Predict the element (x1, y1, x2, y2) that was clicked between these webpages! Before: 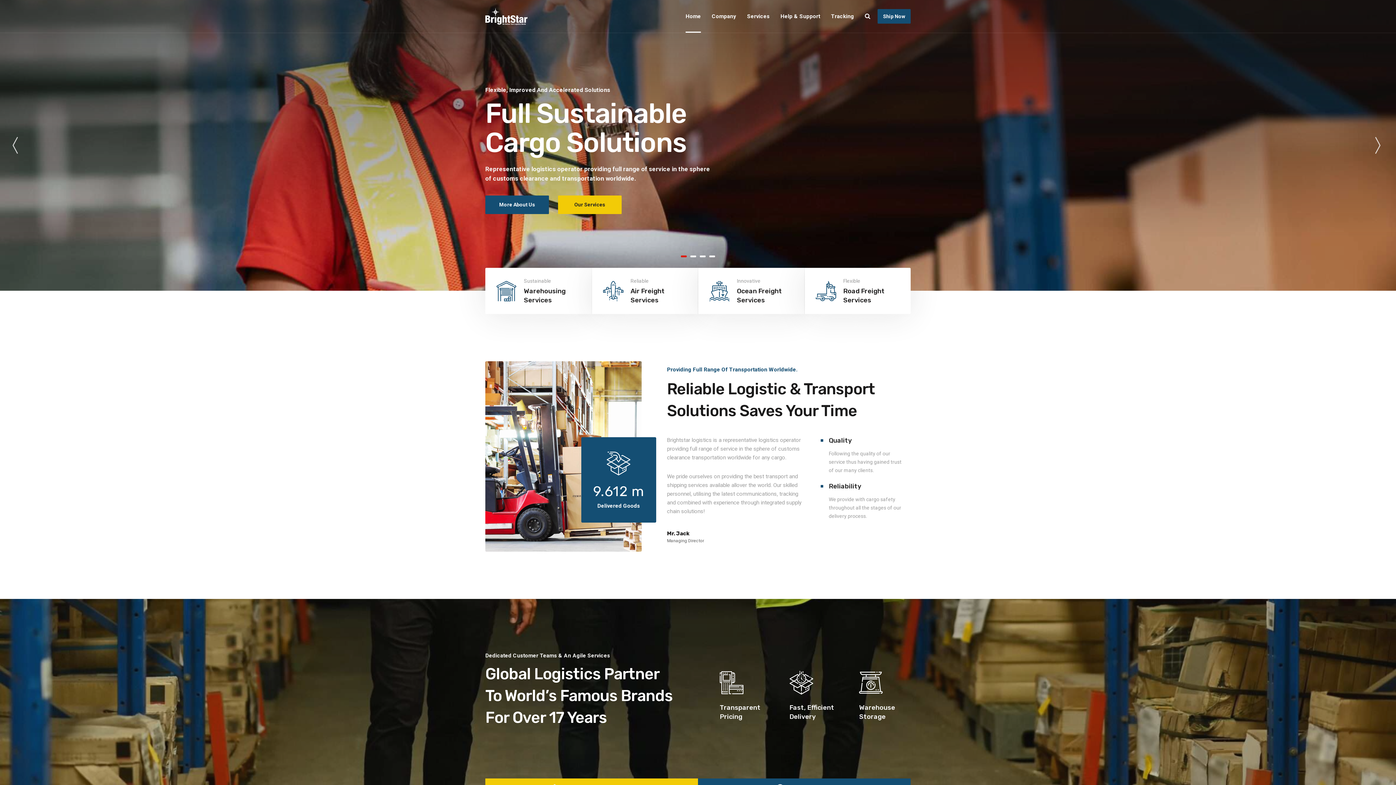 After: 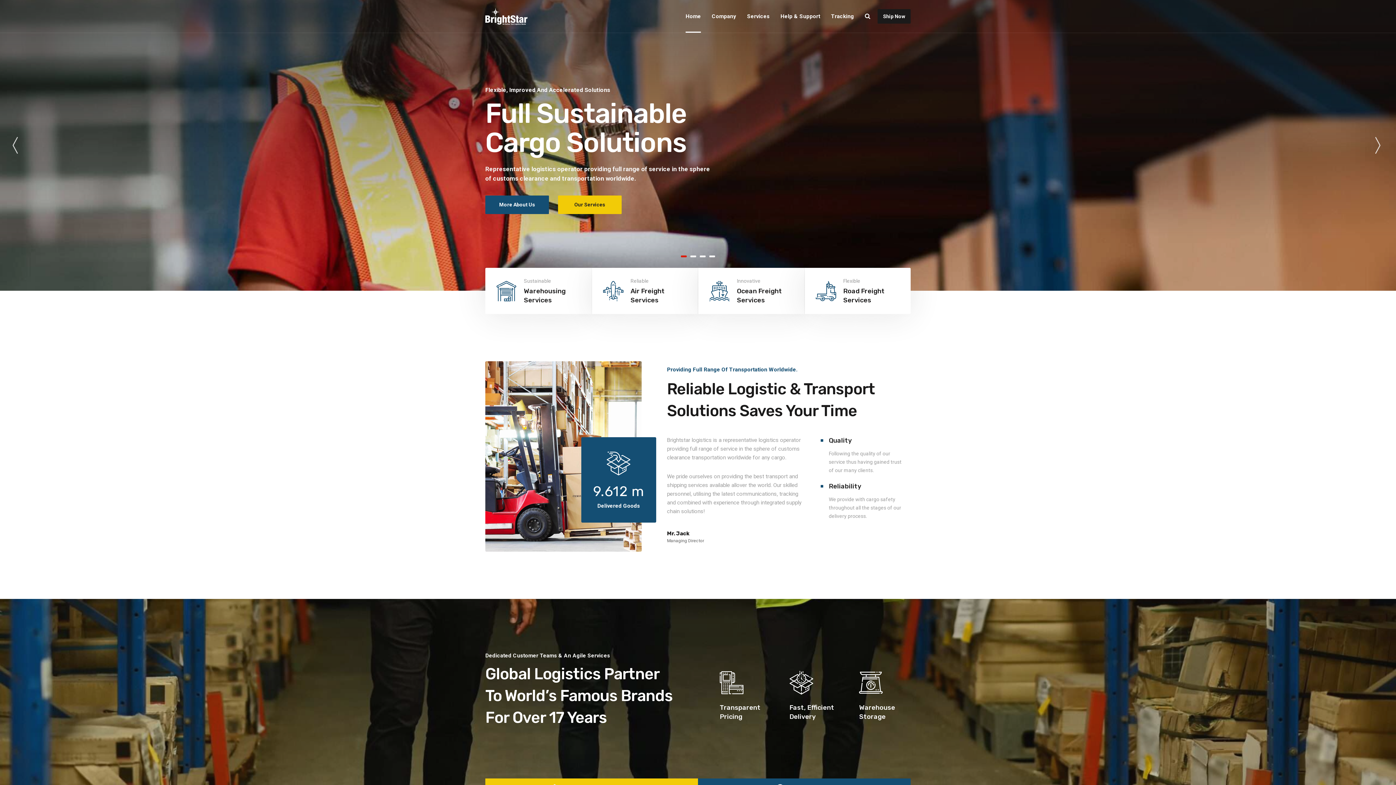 Action: label: Ship Now bbox: (877, 9, 910, 23)